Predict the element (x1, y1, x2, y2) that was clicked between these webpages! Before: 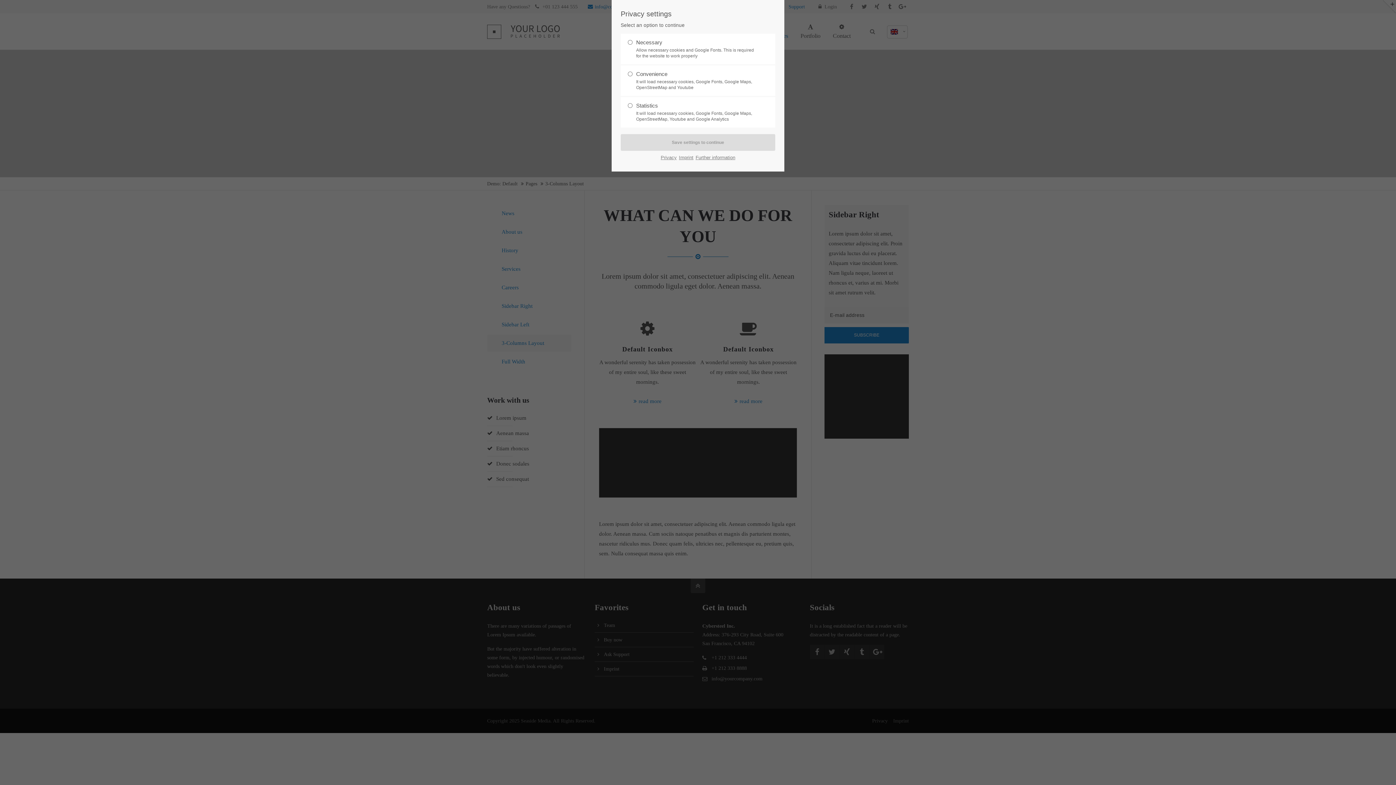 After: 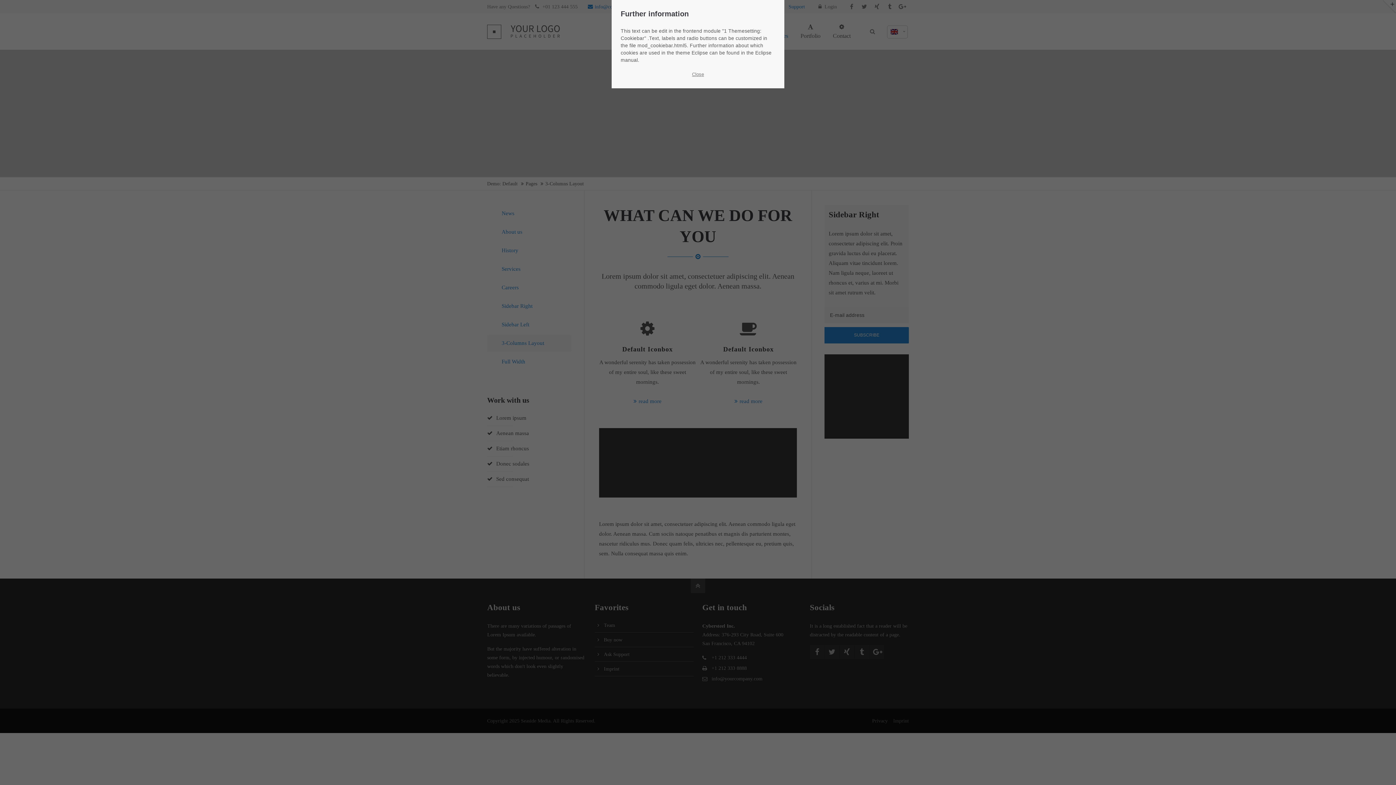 Action: bbox: (695, 152, 735, 162) label: Further information